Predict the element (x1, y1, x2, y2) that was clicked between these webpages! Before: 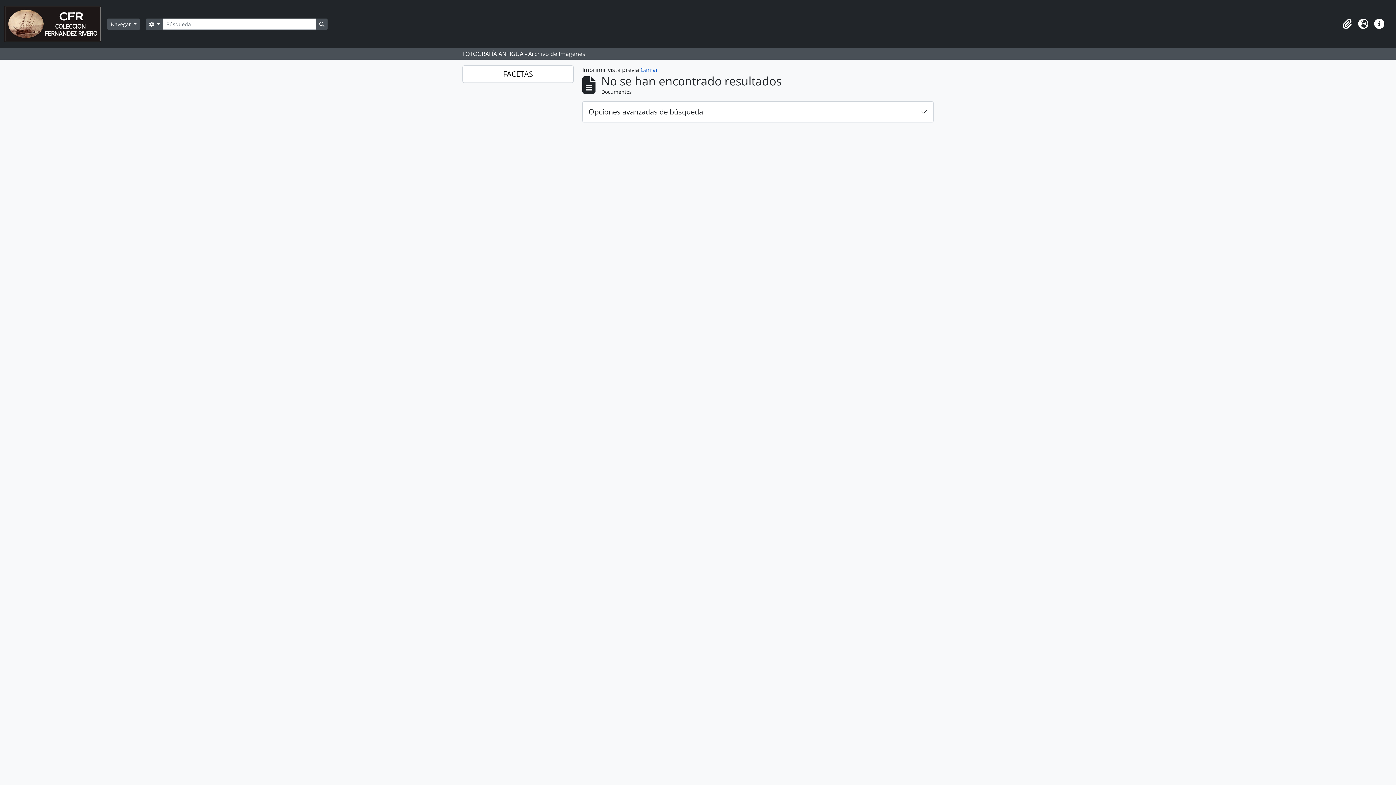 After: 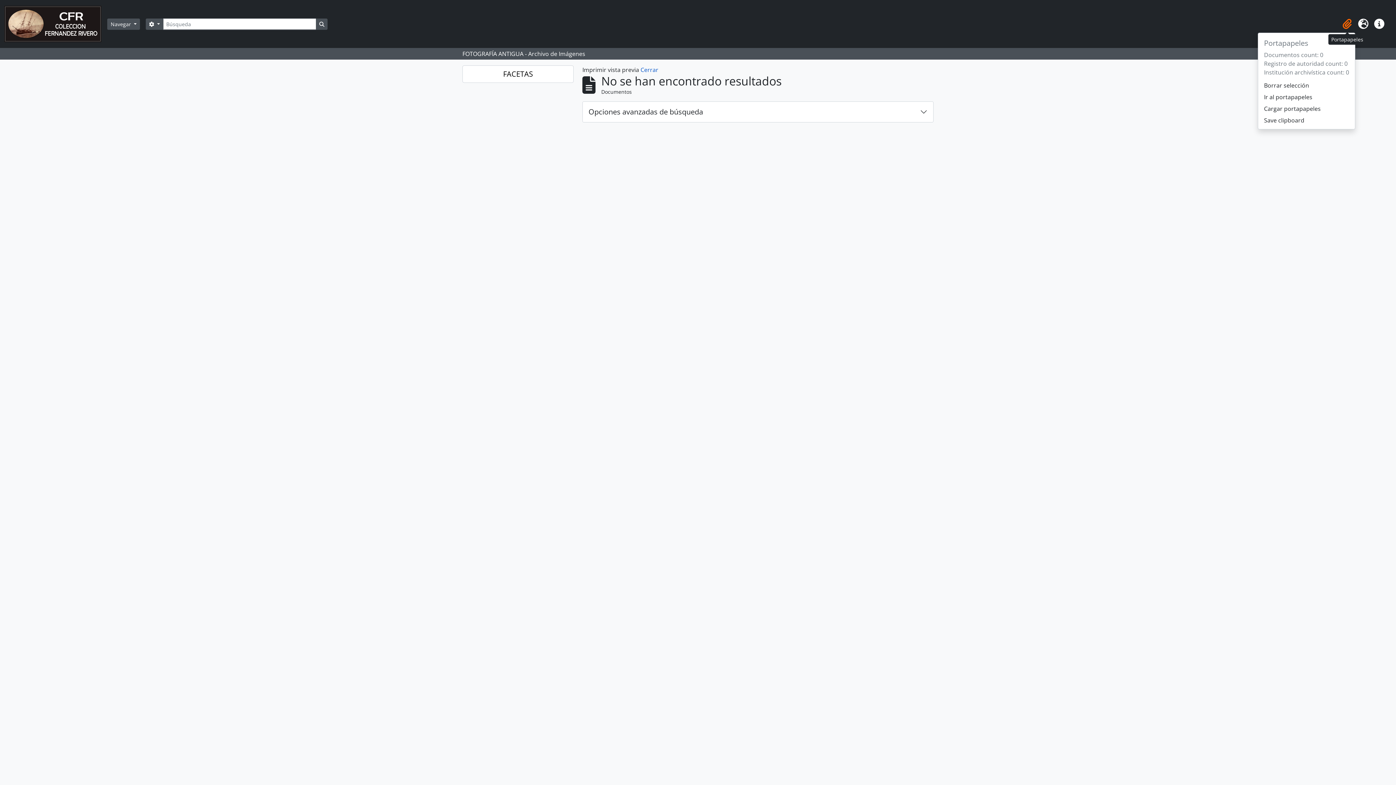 Action: bbox: (1339, 16, 1355, 32) label: Portapapeles